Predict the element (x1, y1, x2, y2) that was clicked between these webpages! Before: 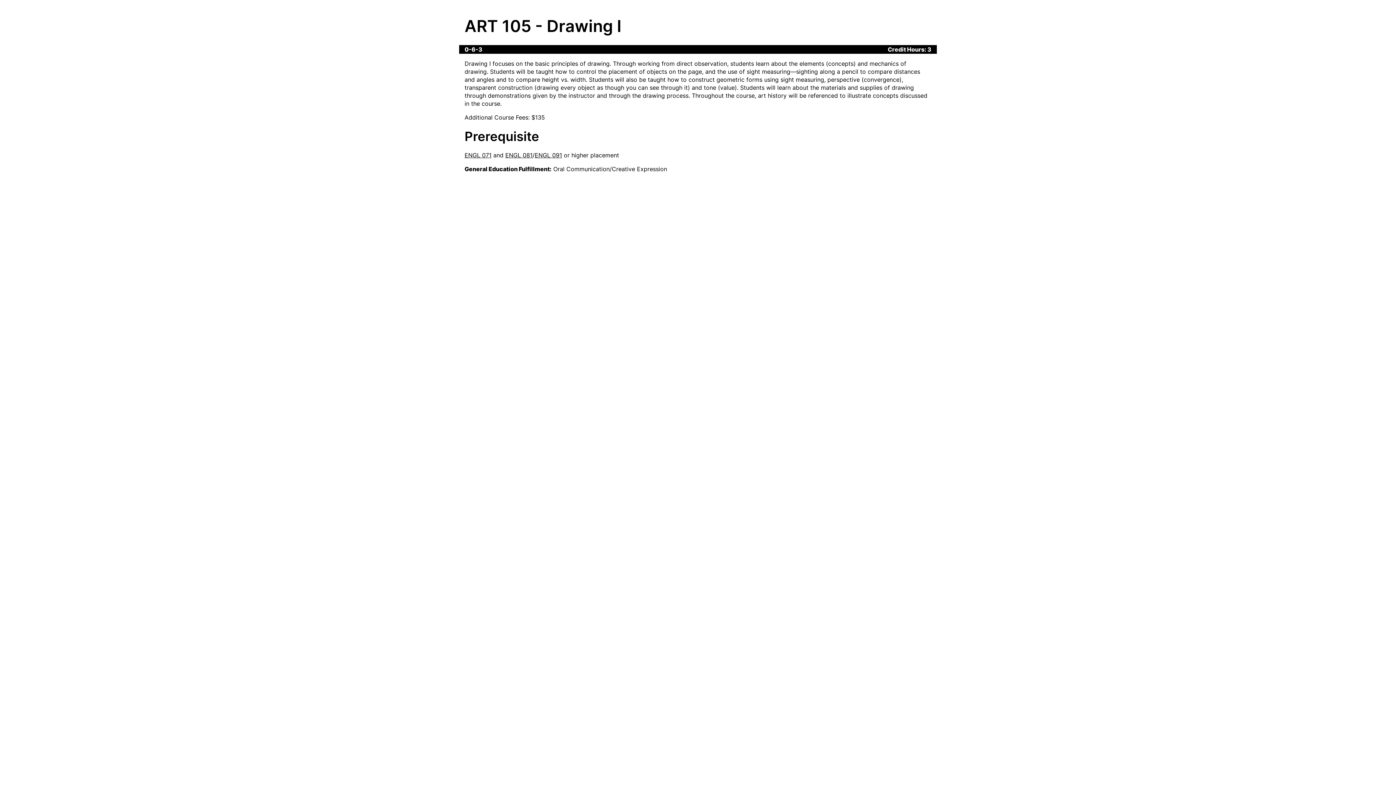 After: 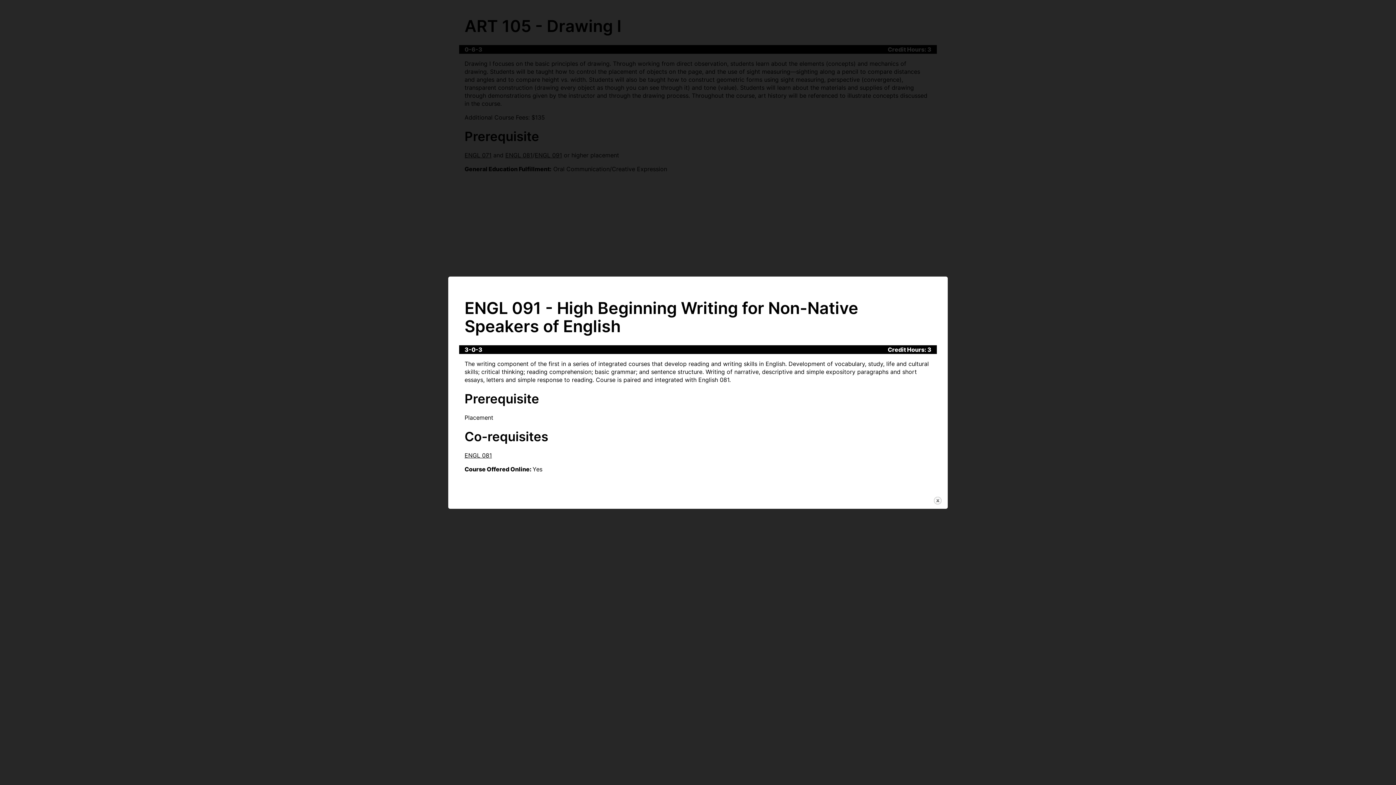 Action: bbox: (534, 151, 562, 158) label: ENGL 091